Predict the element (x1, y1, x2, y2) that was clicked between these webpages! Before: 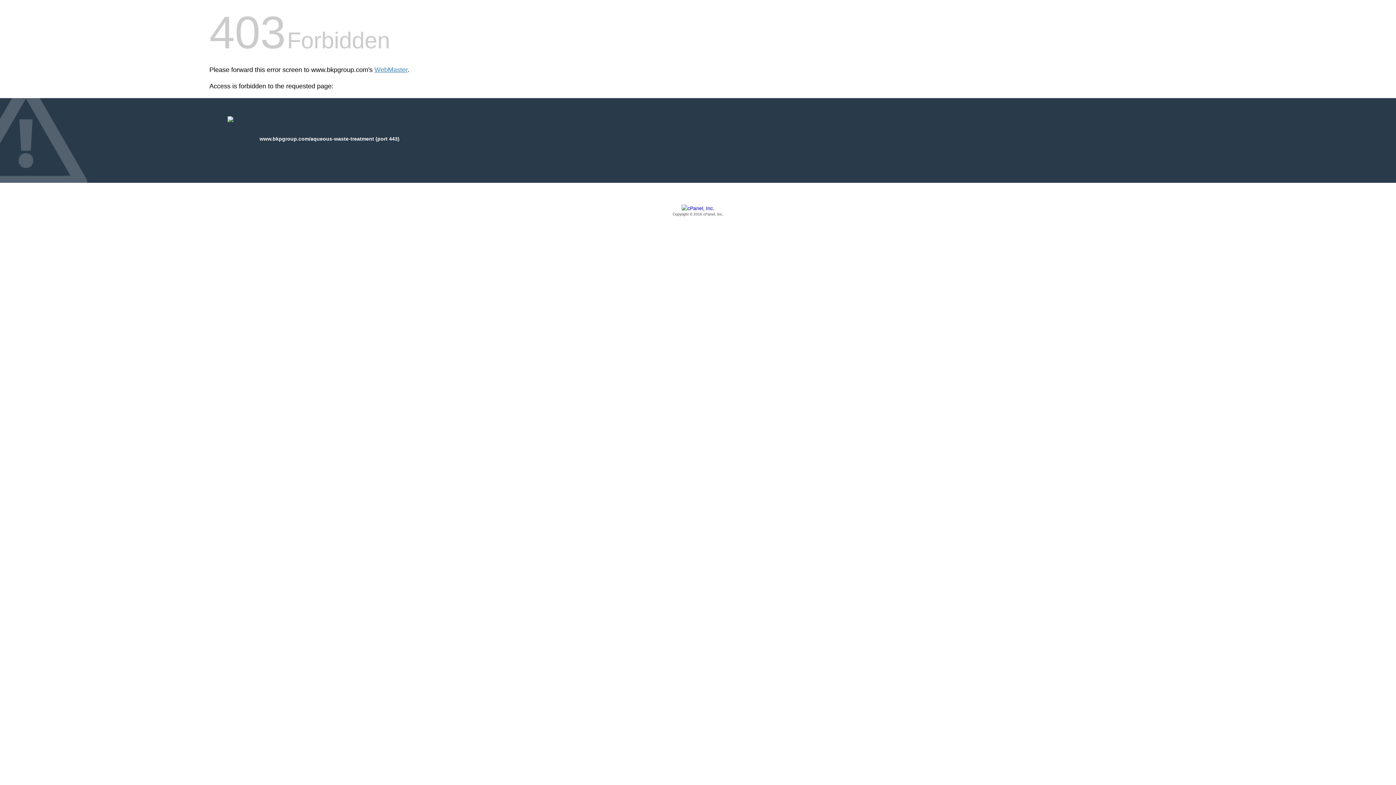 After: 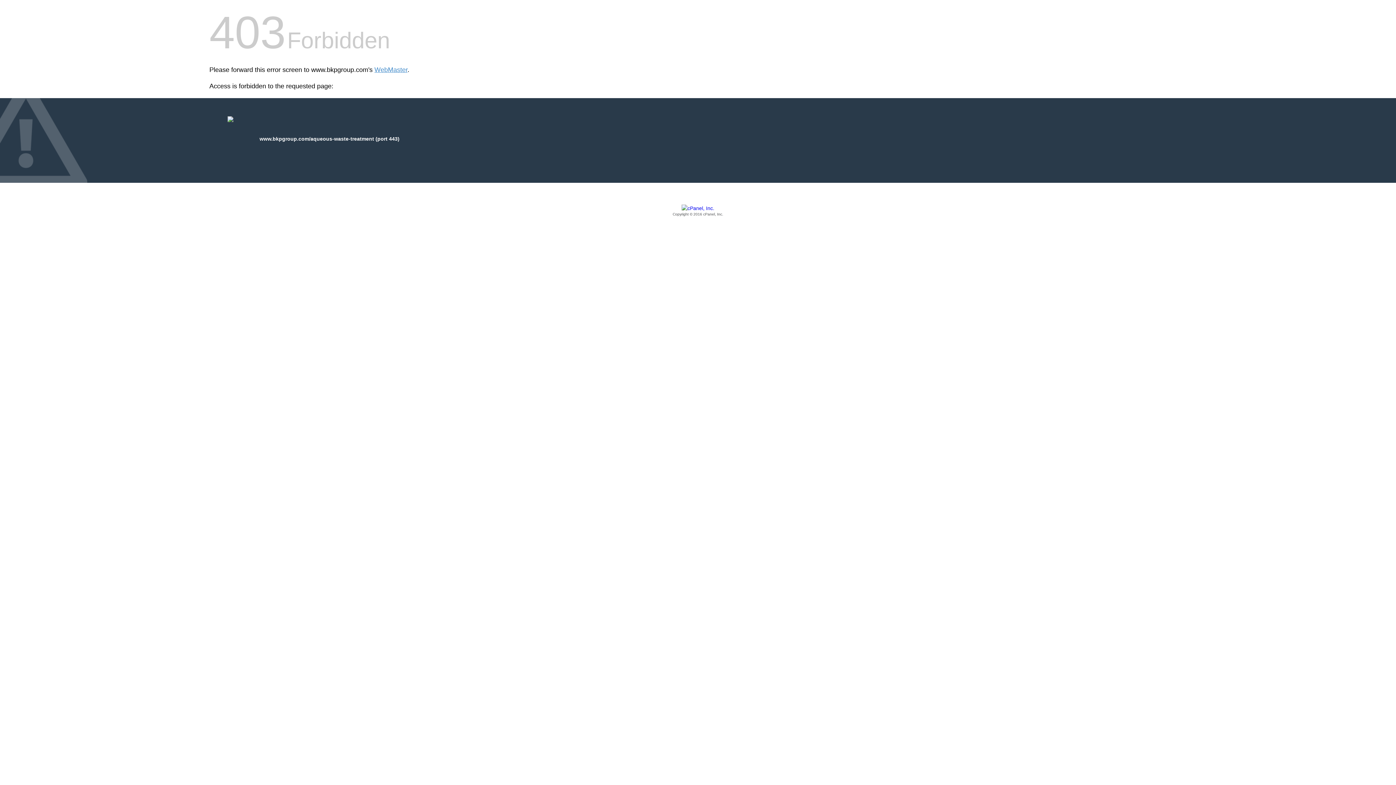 Action: label: Copyright © 2016 cPanel, Inc. bbox: (209, 205, 1186, 217)